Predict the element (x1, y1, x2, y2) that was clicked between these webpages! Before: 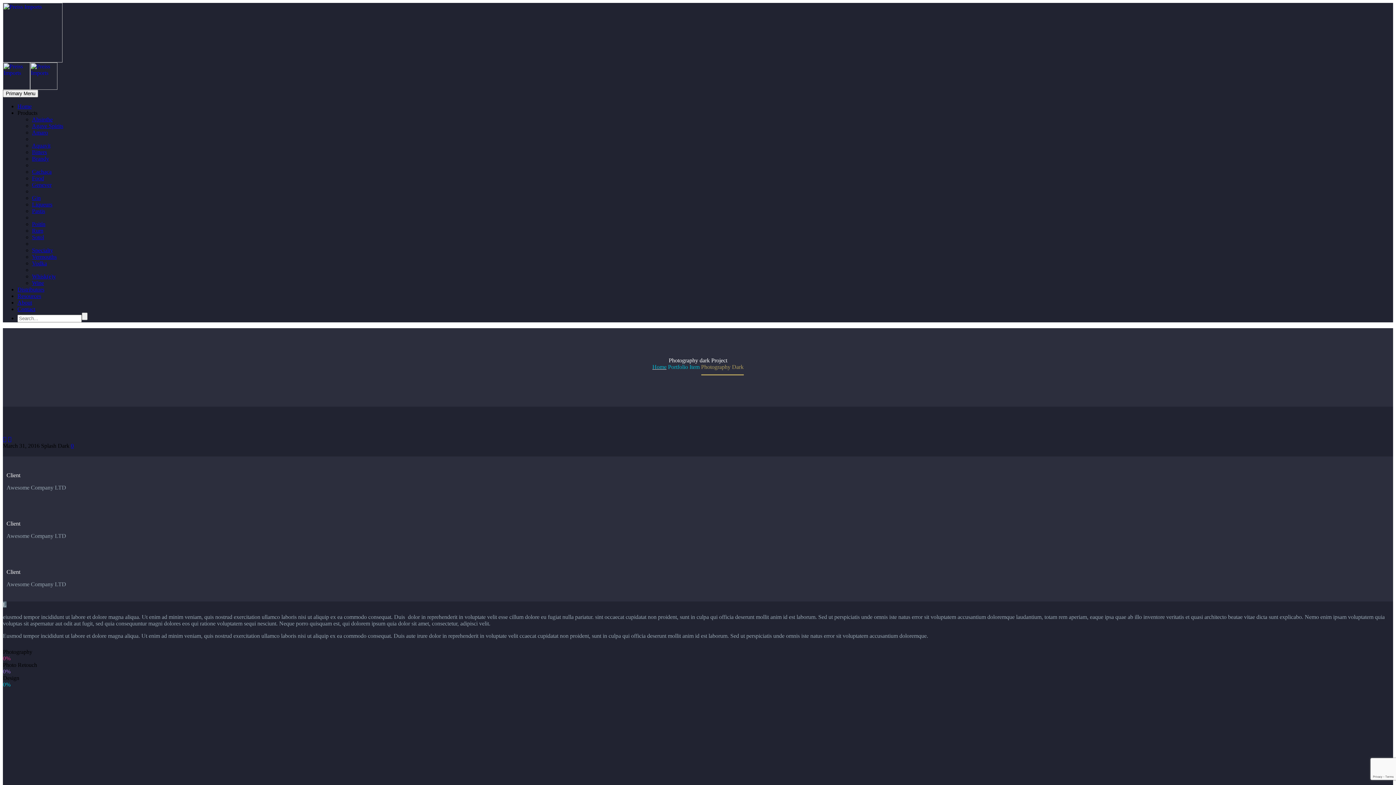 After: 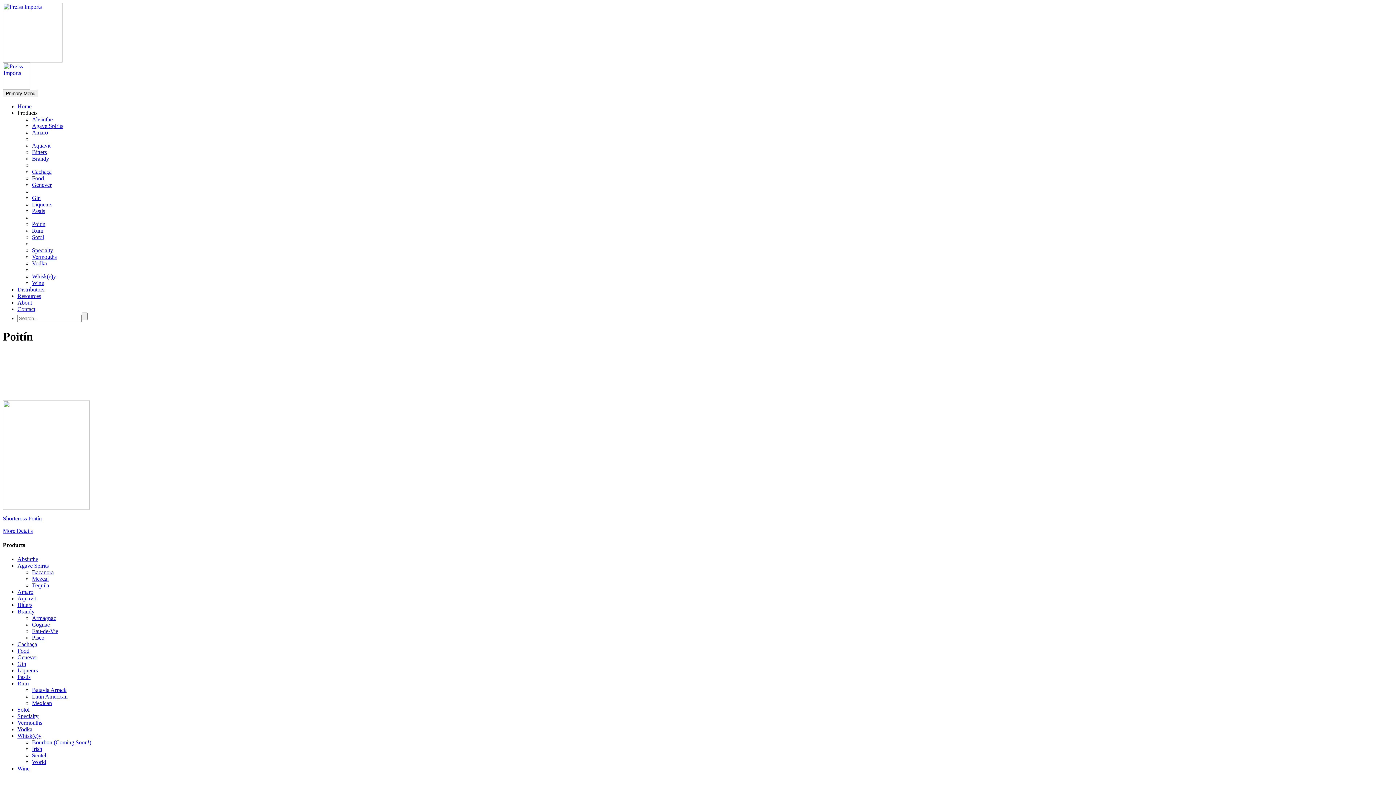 Action: label: Poitín bbox: (32, 221, 45, 227)